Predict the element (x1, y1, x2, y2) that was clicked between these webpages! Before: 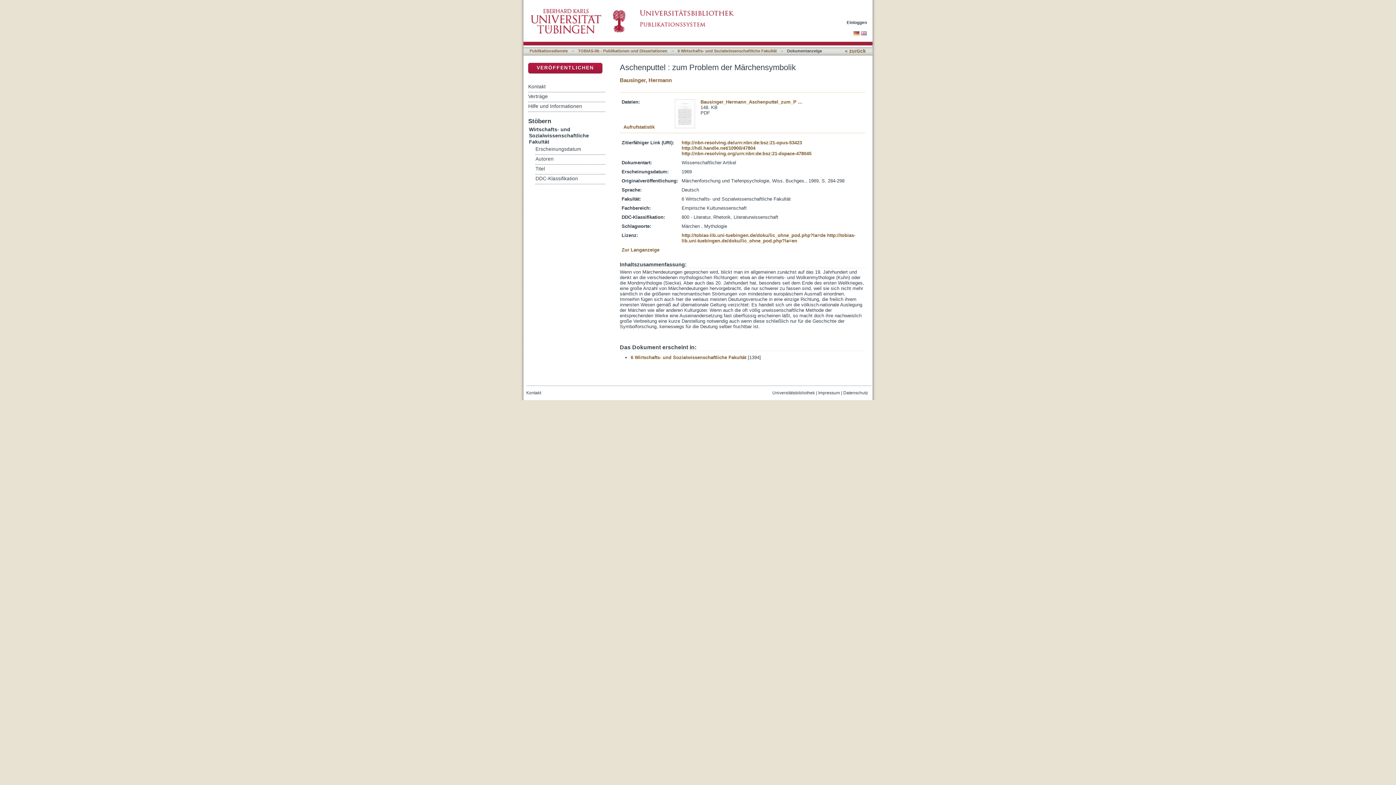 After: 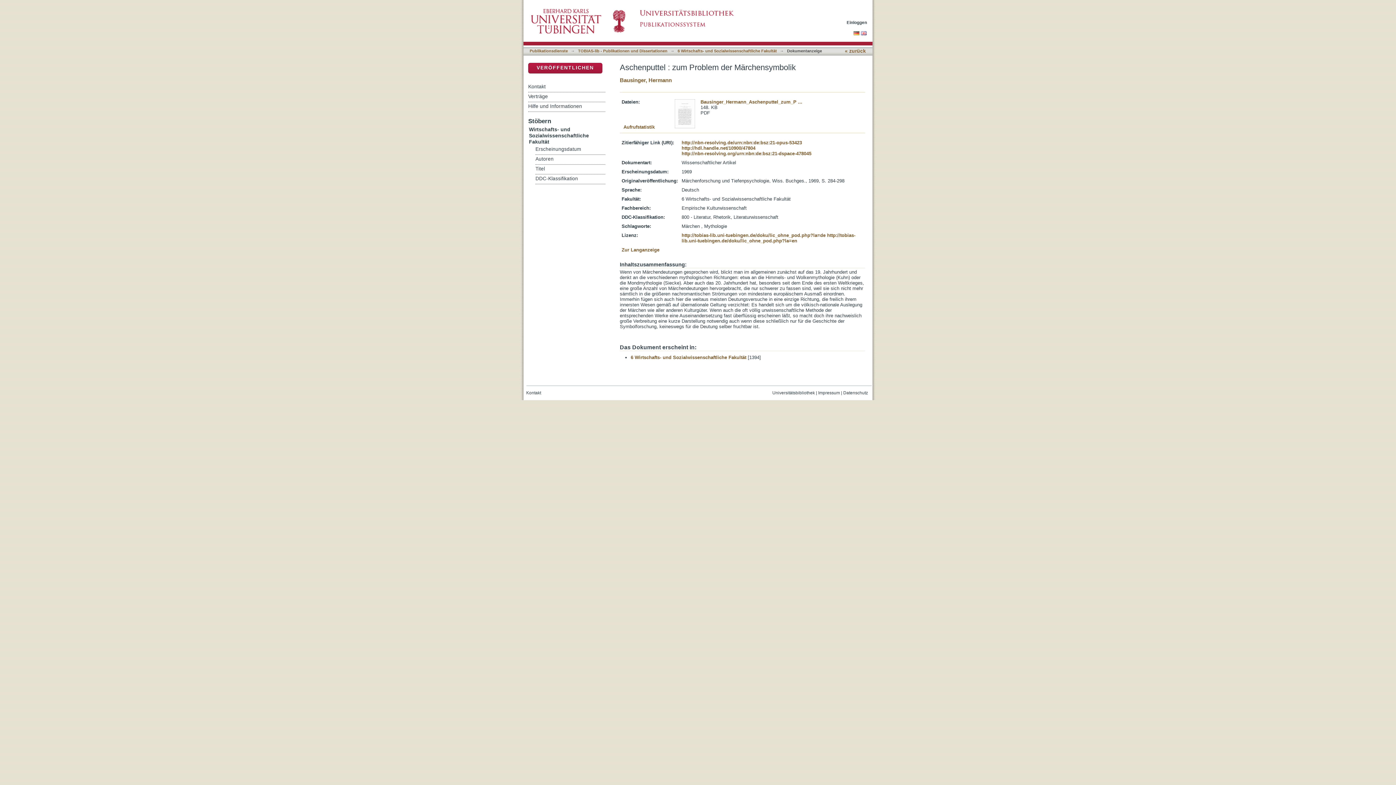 Action: label: Universitätsbibliothek bbox: (772, 390, 815, 395)